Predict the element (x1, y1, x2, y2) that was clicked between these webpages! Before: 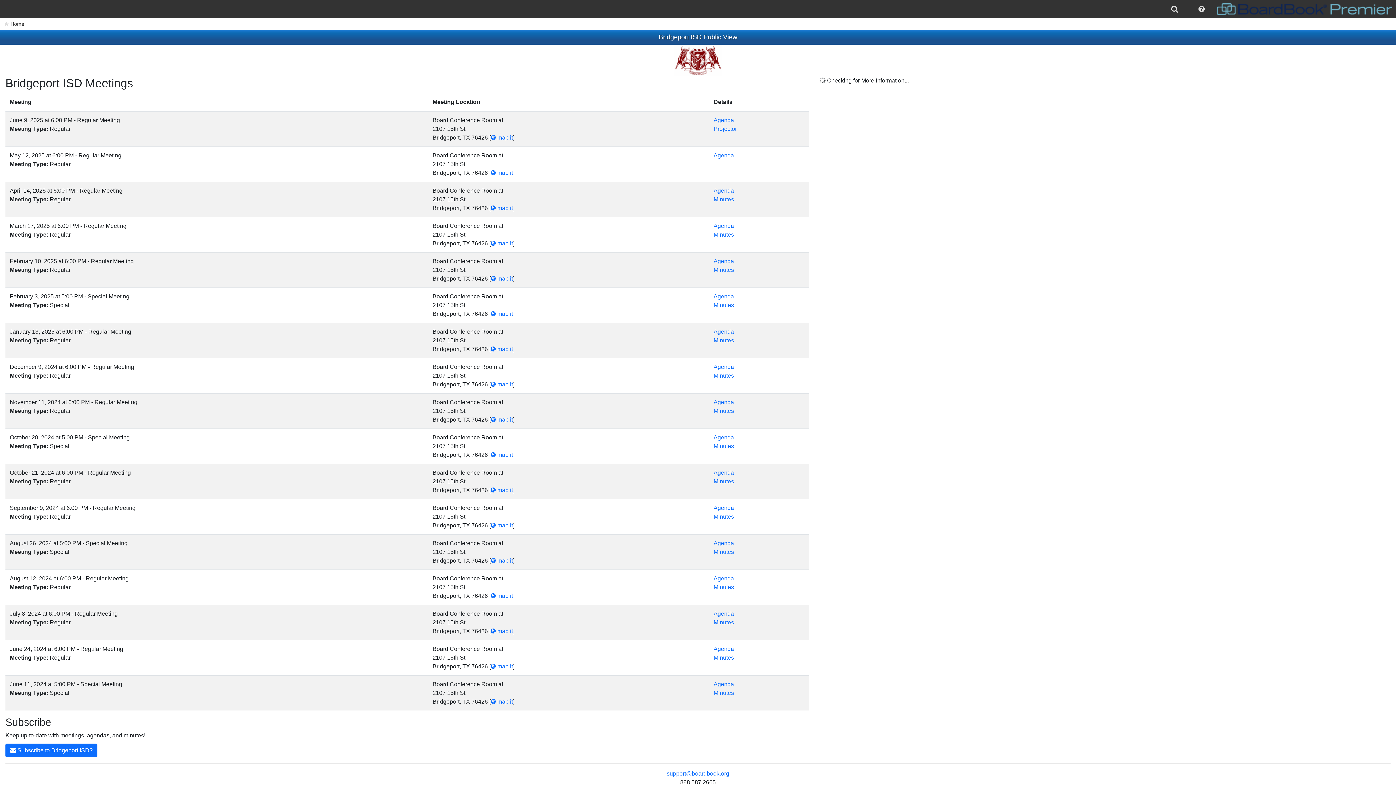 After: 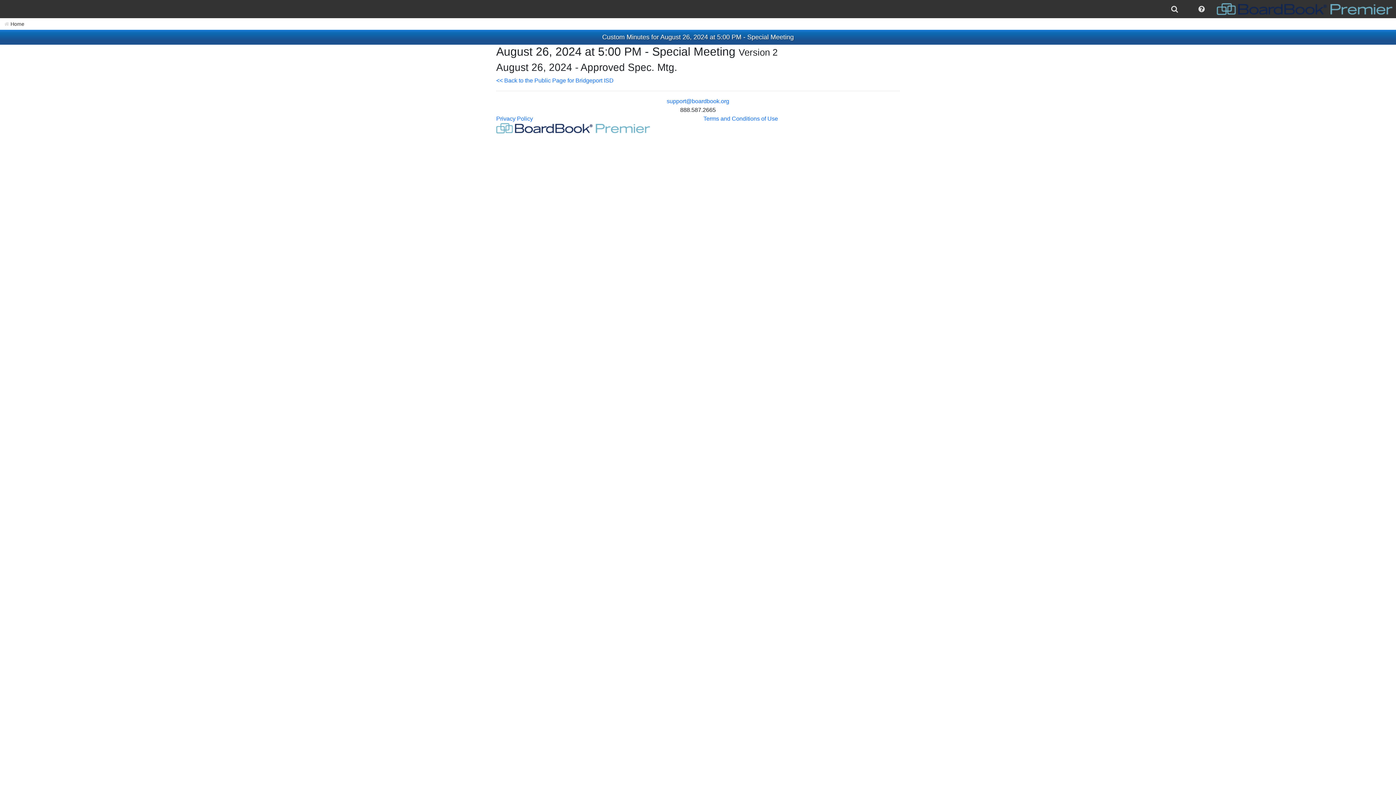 Action: bbox: (713, 549, 734, 555) label: Minutes